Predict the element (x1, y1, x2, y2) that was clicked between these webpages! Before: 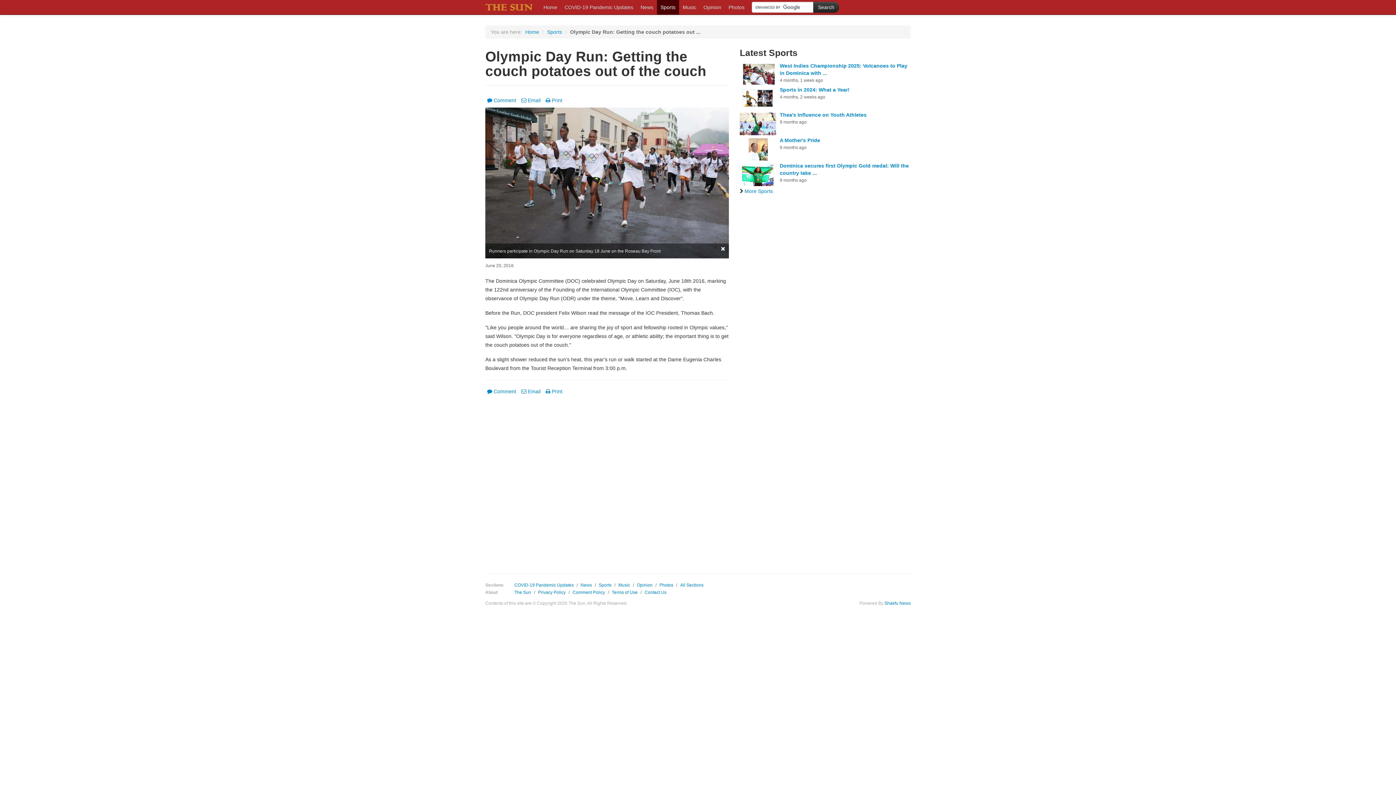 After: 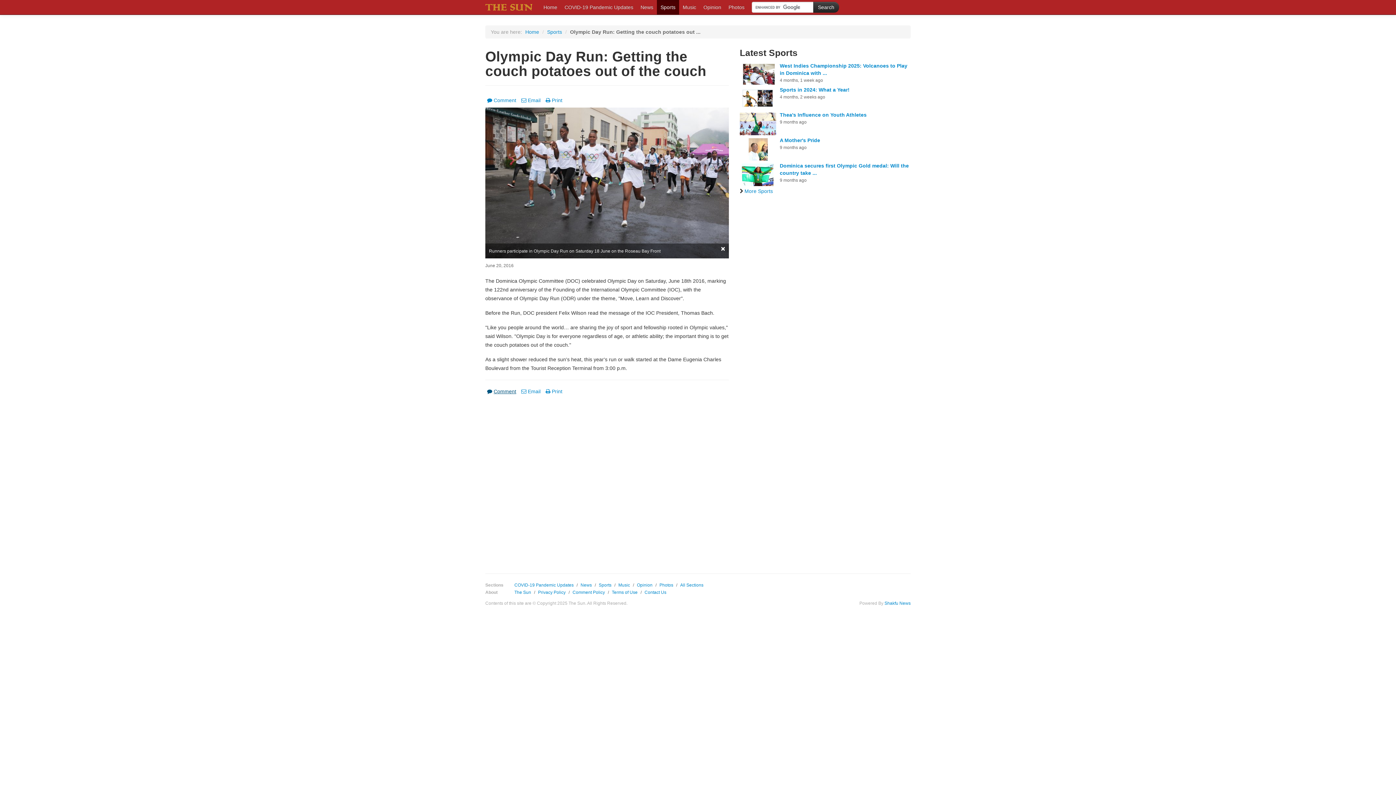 Action: label: Comment bbox: (487, 388, 516, 394)